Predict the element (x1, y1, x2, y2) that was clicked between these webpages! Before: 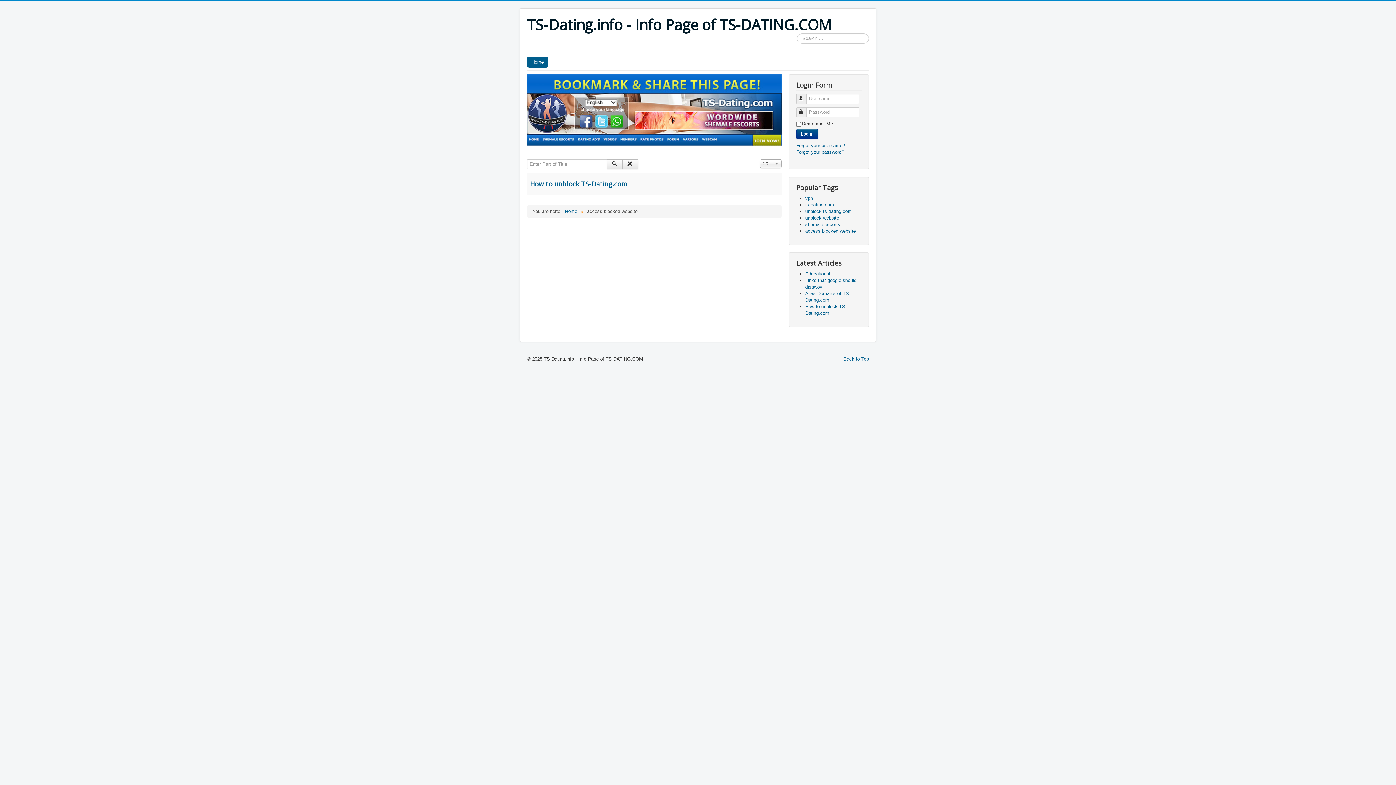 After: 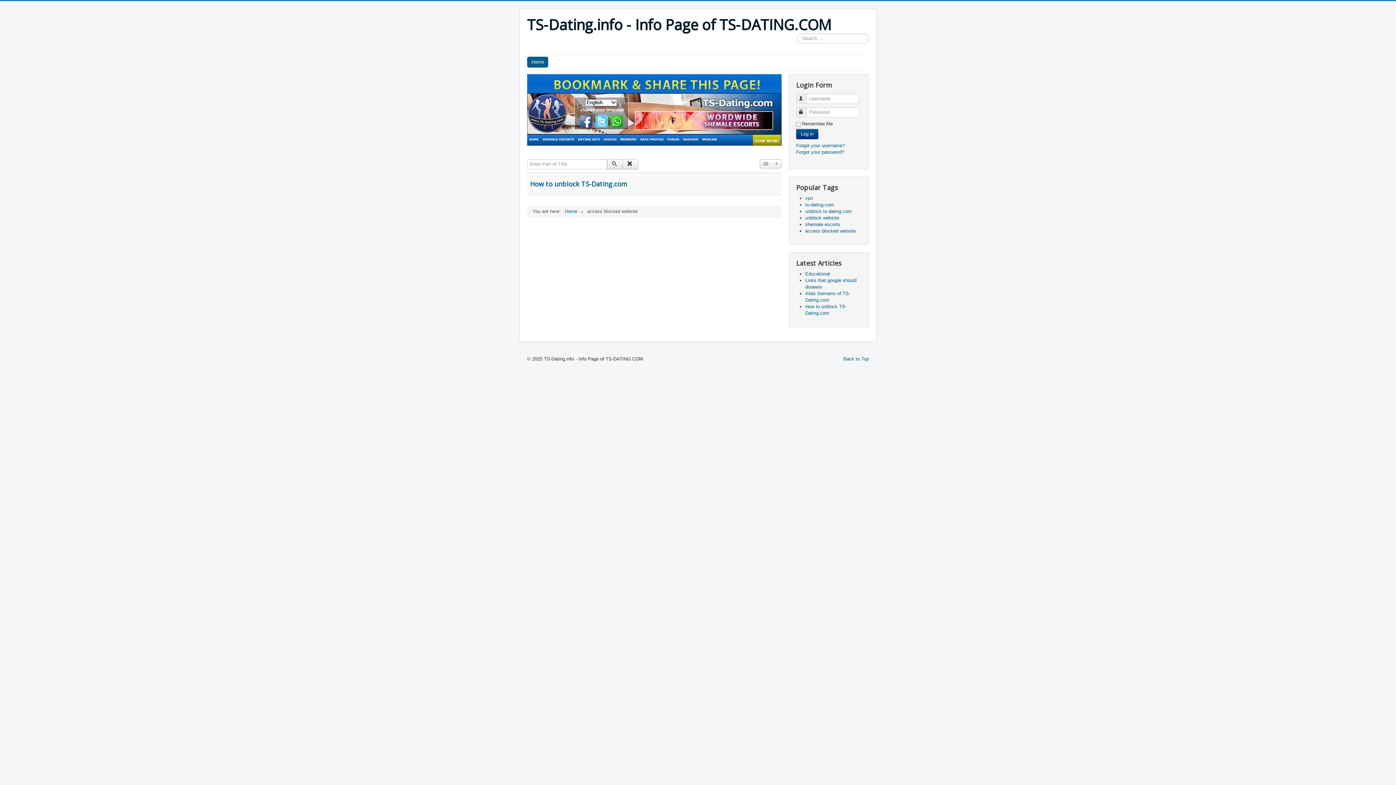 Action: bbox: (622, 159, 638, 169)